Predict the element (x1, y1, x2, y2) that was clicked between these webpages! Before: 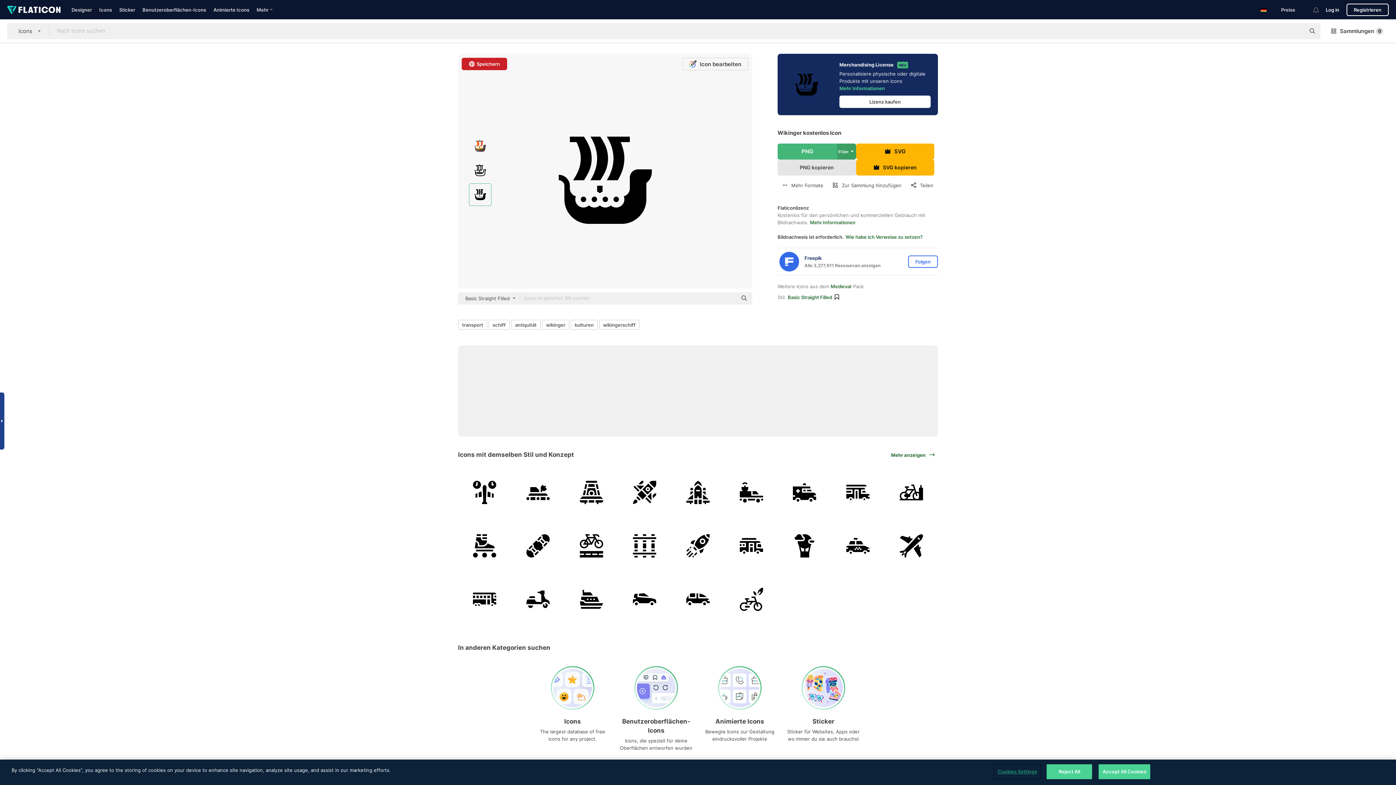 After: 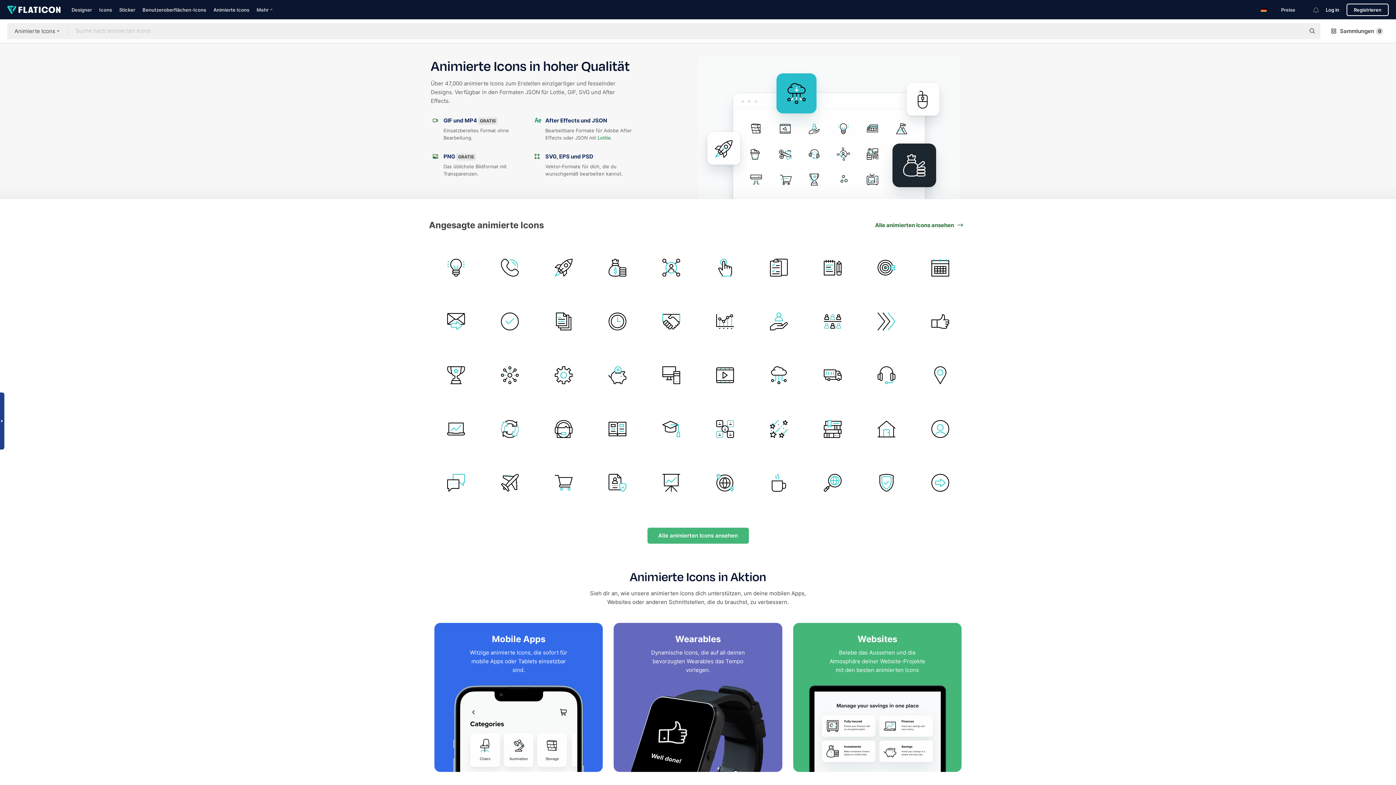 Action: bbox: (213, 6, 249, 12) label: Animierte Icons